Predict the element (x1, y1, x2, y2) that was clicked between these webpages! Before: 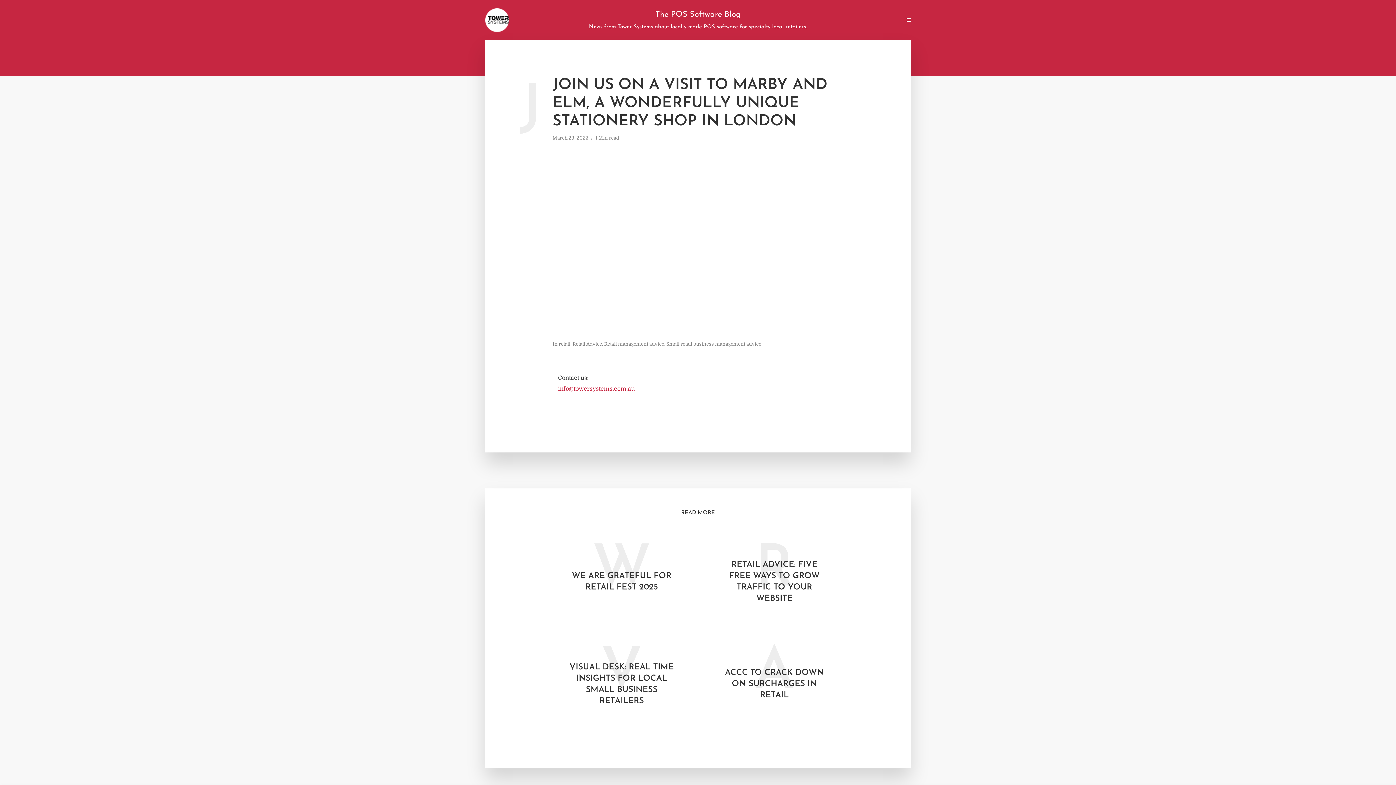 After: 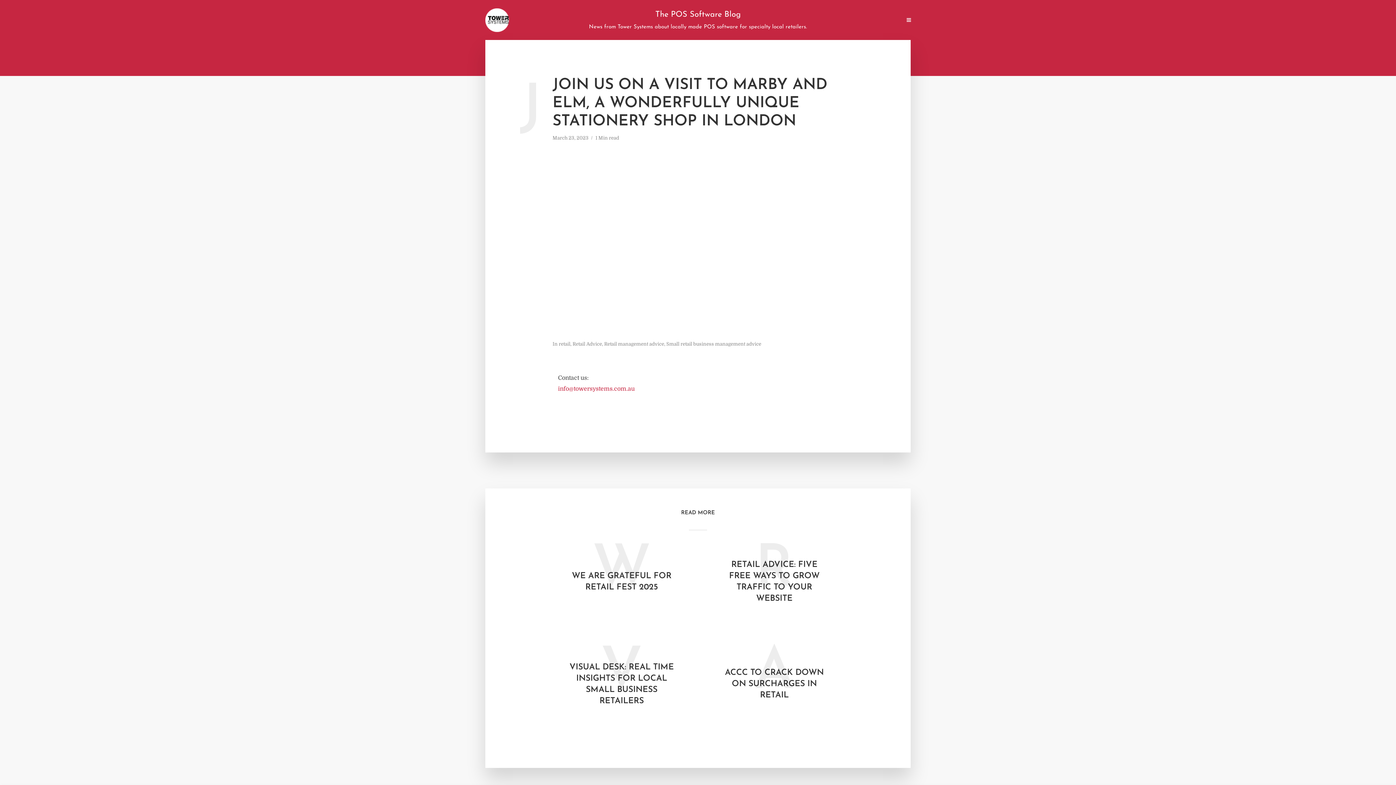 Action: bbox: (558, 385, 634, 392) label: info@towersystems.com.au